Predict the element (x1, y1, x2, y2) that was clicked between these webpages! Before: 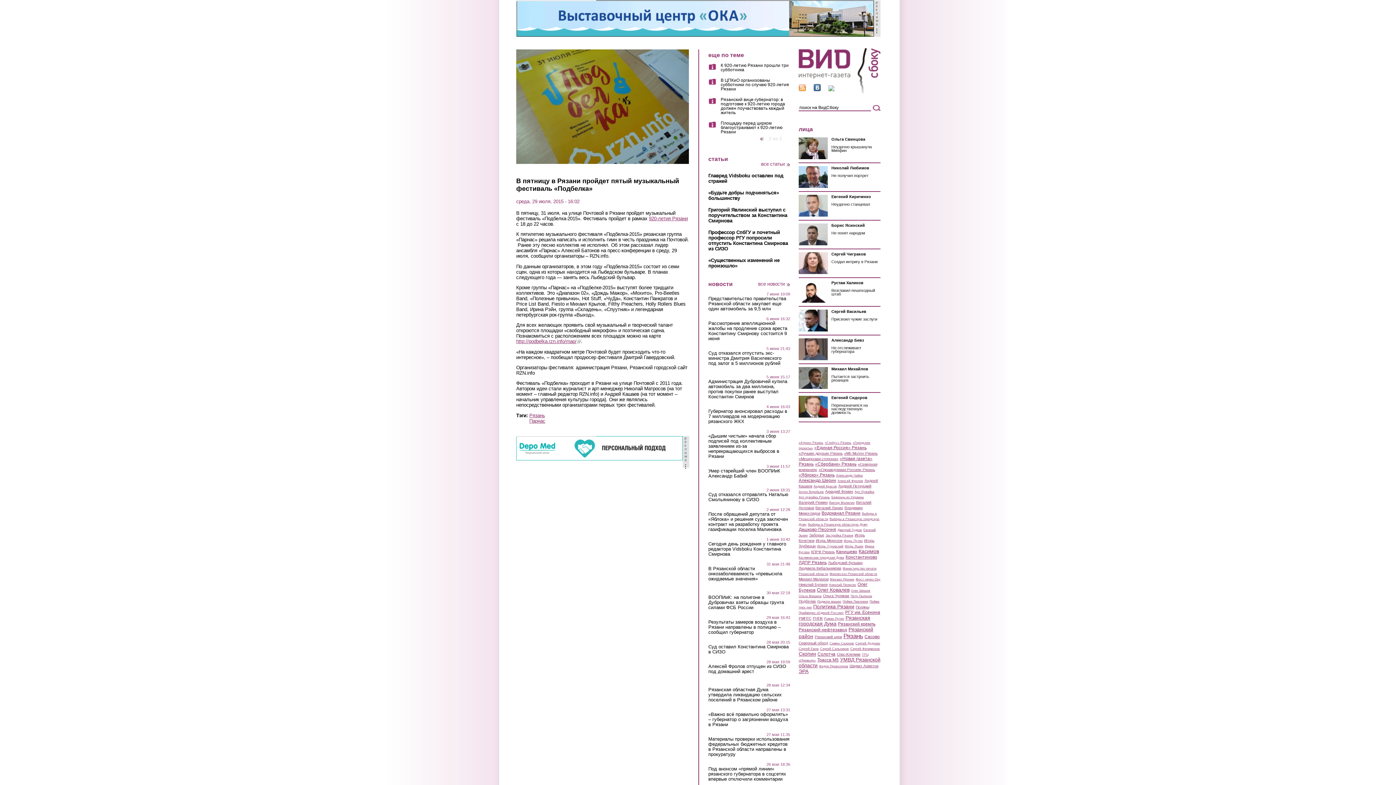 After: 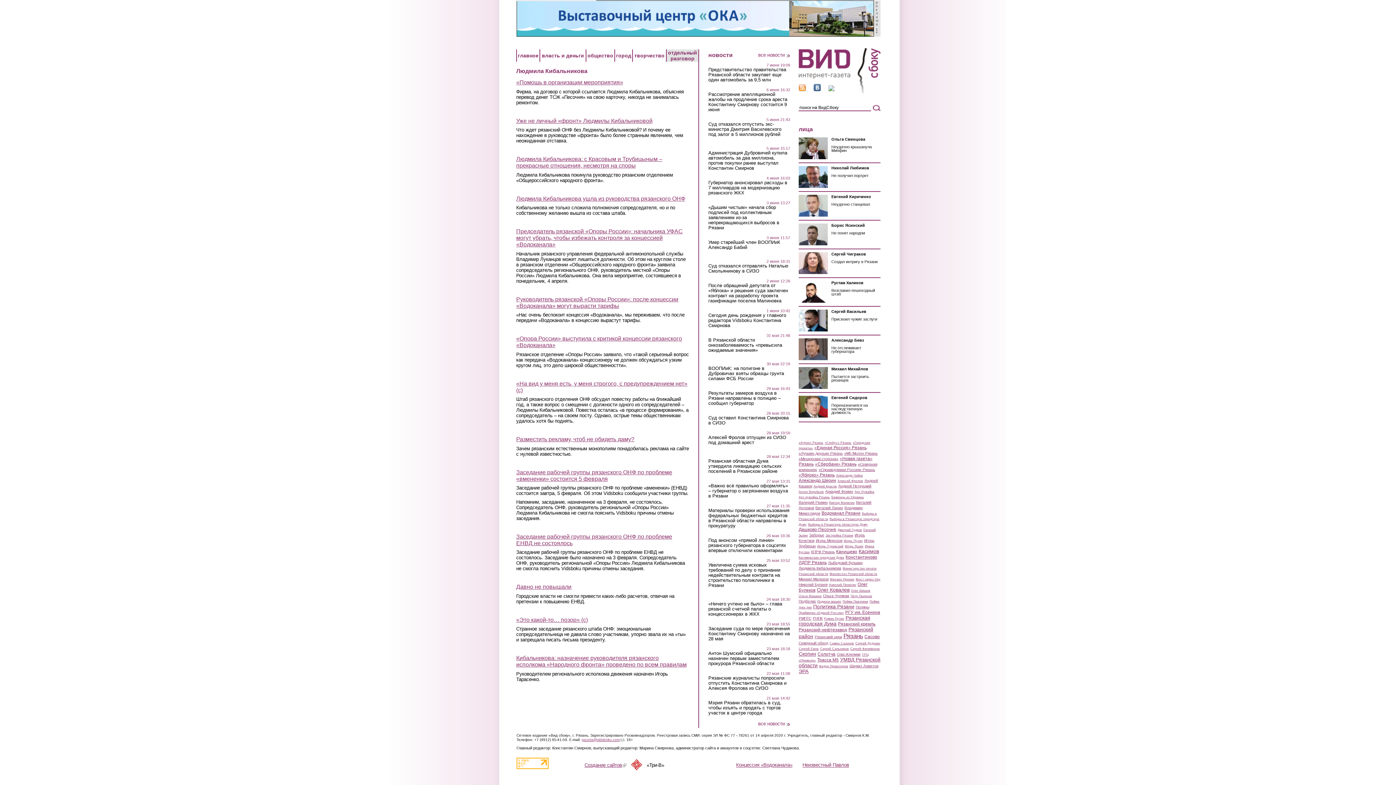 Action: bbox: (798, 566, 841, 570) label: Людмила Кибальникова